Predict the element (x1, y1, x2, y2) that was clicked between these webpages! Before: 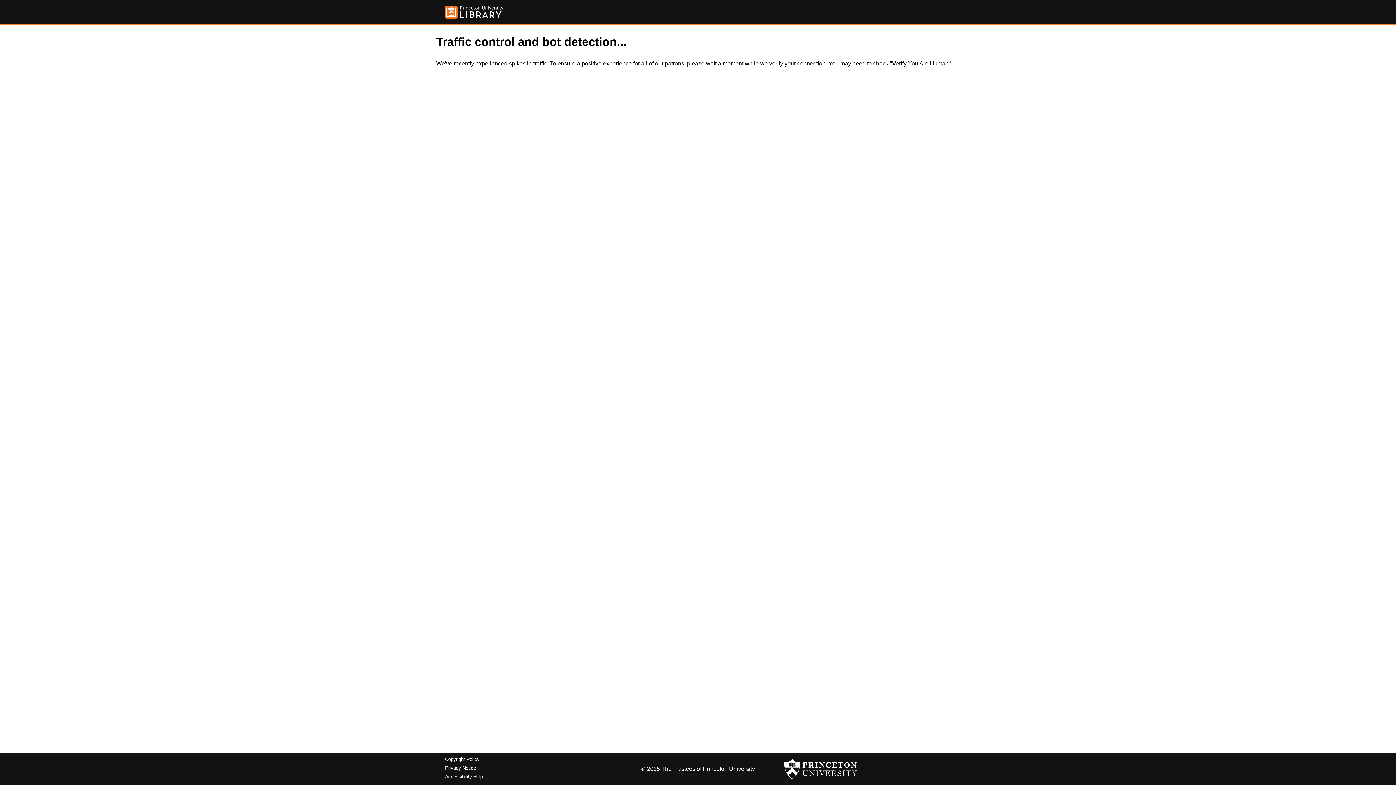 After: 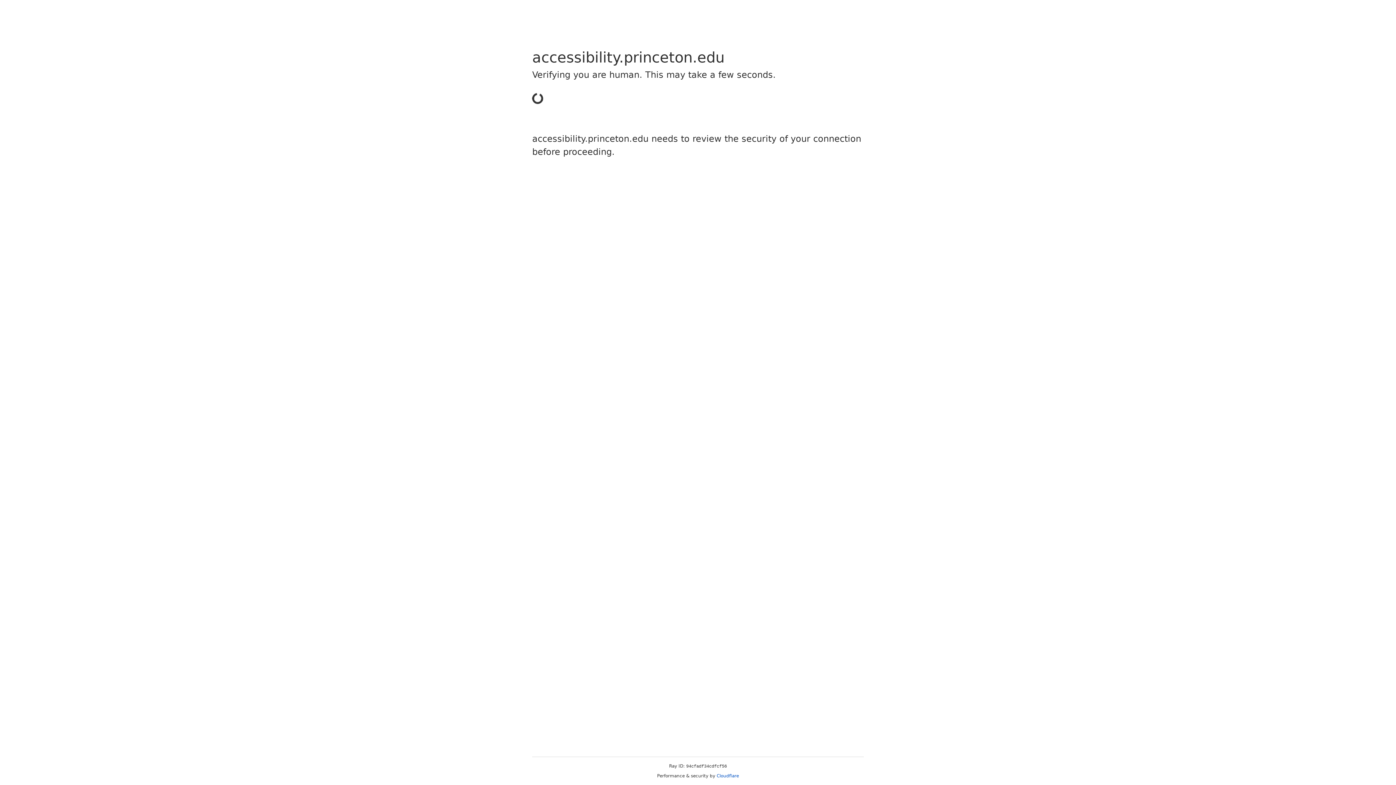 Action: bbox: (445, 774, 482, 779) label: Accessibility Help